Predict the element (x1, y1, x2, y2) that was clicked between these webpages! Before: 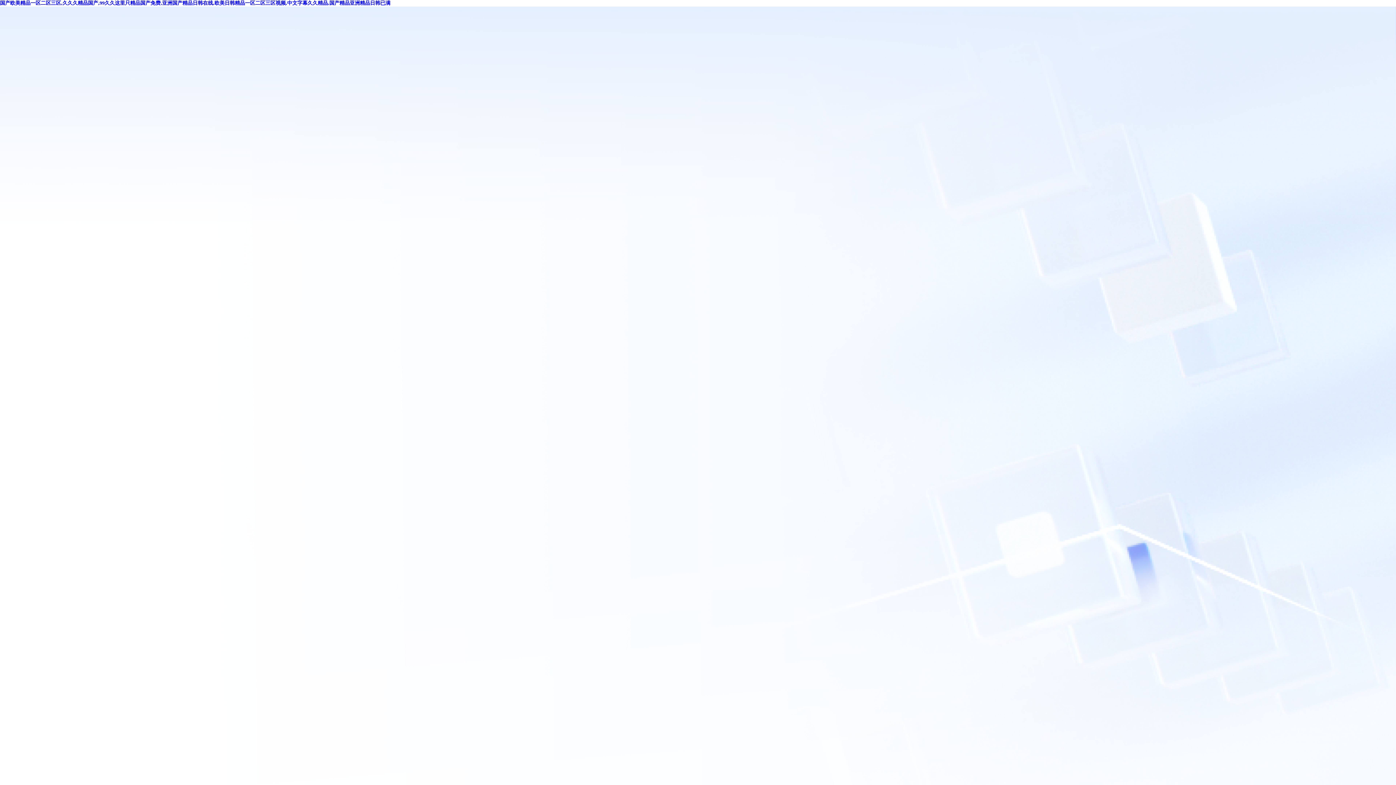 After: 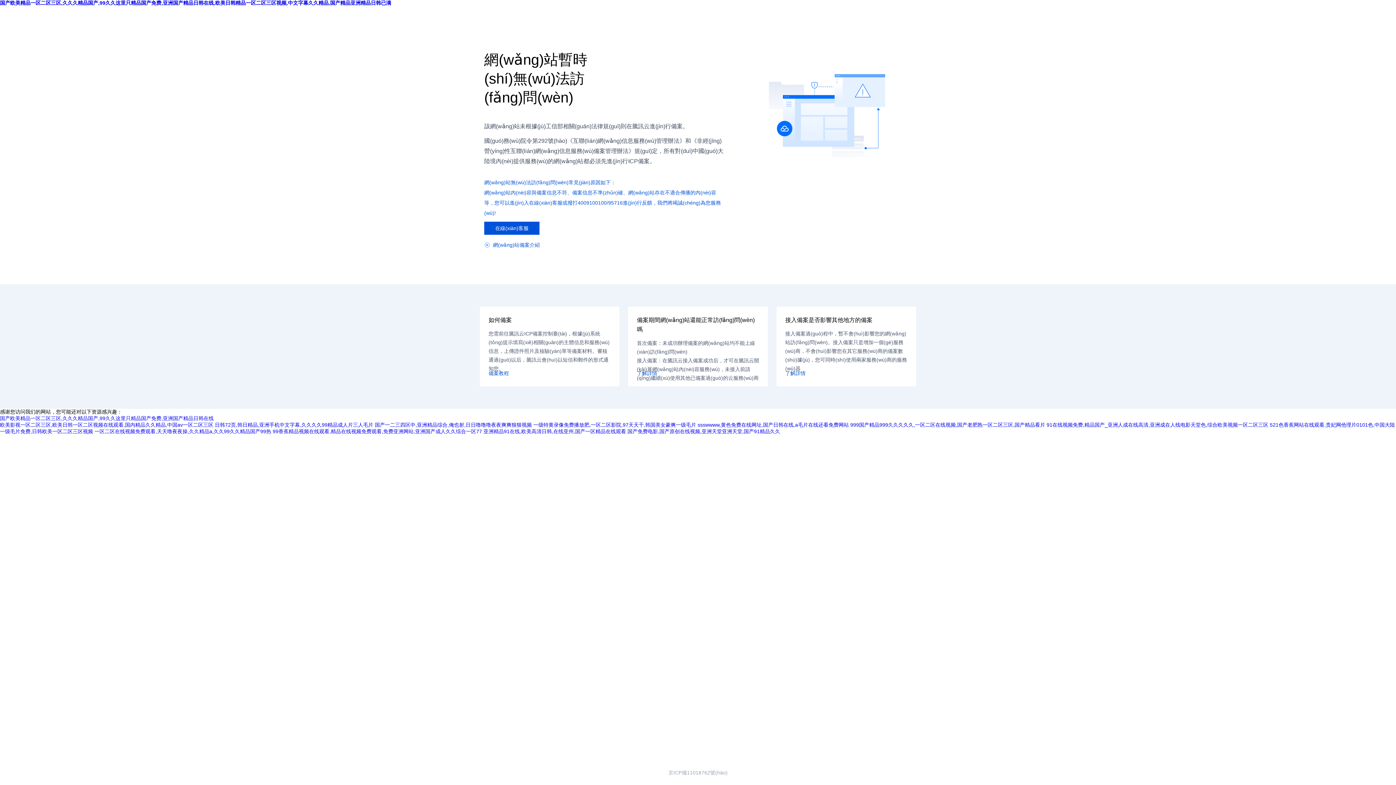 Action: label: 国产欧美精品一区二区三区,久久久精品国产,99久久这里只精品国产免费,亚洲国产精品日韩在线,欧美日韩精品一区二区三区视频,中文字幕久久精品,国产精品亚洲精品日韩已满 bbox: (0, 0, 390, 5)